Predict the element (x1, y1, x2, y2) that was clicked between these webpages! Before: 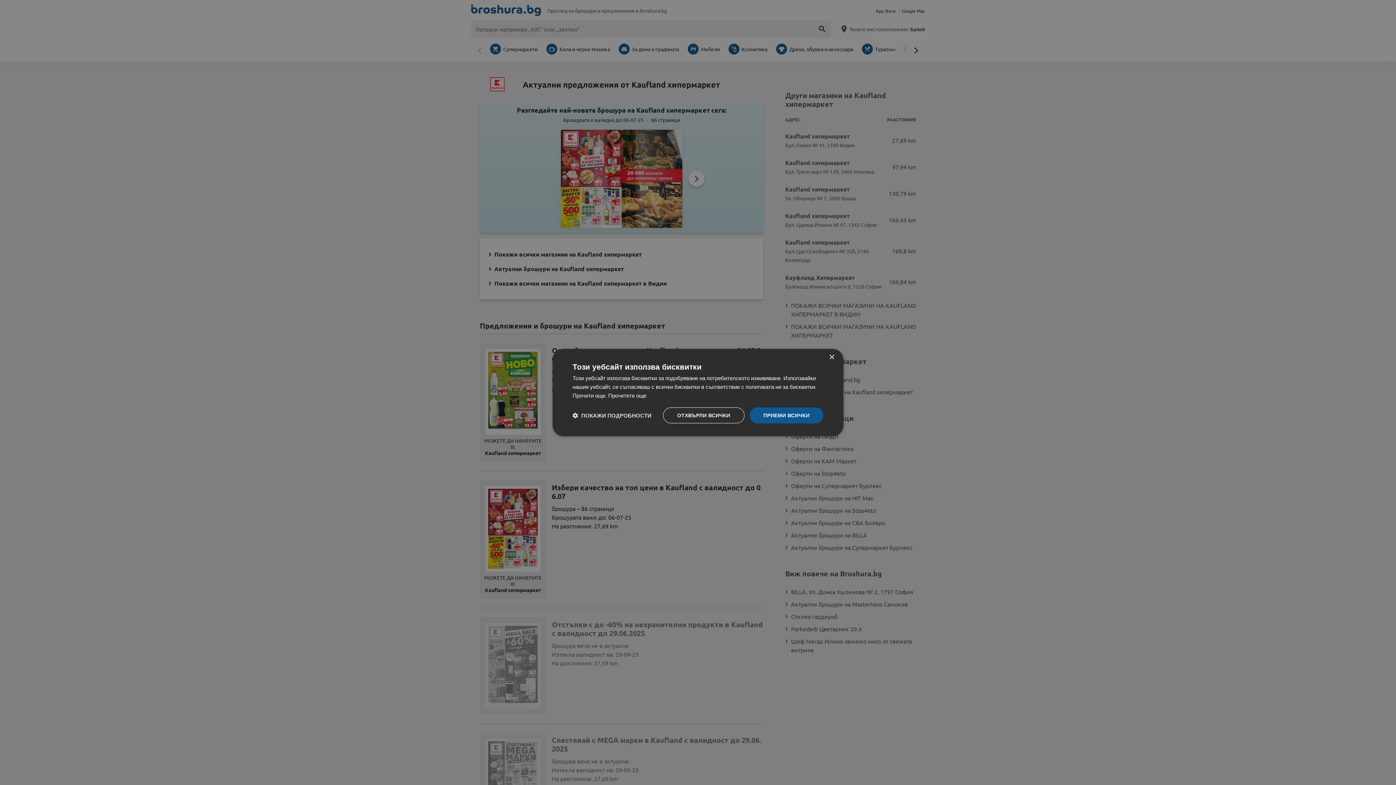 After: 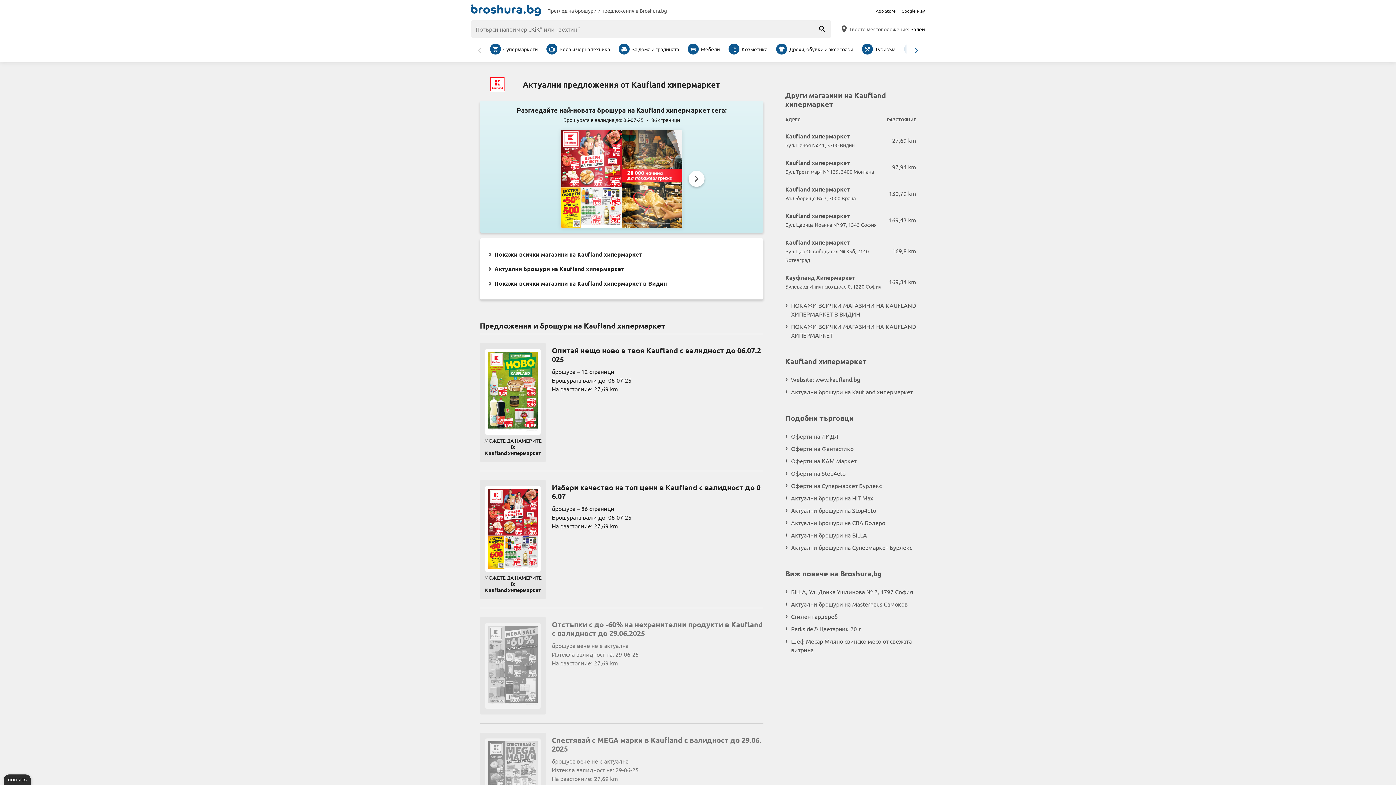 Action: bbox: (829, 354, 834, 360) label: Close